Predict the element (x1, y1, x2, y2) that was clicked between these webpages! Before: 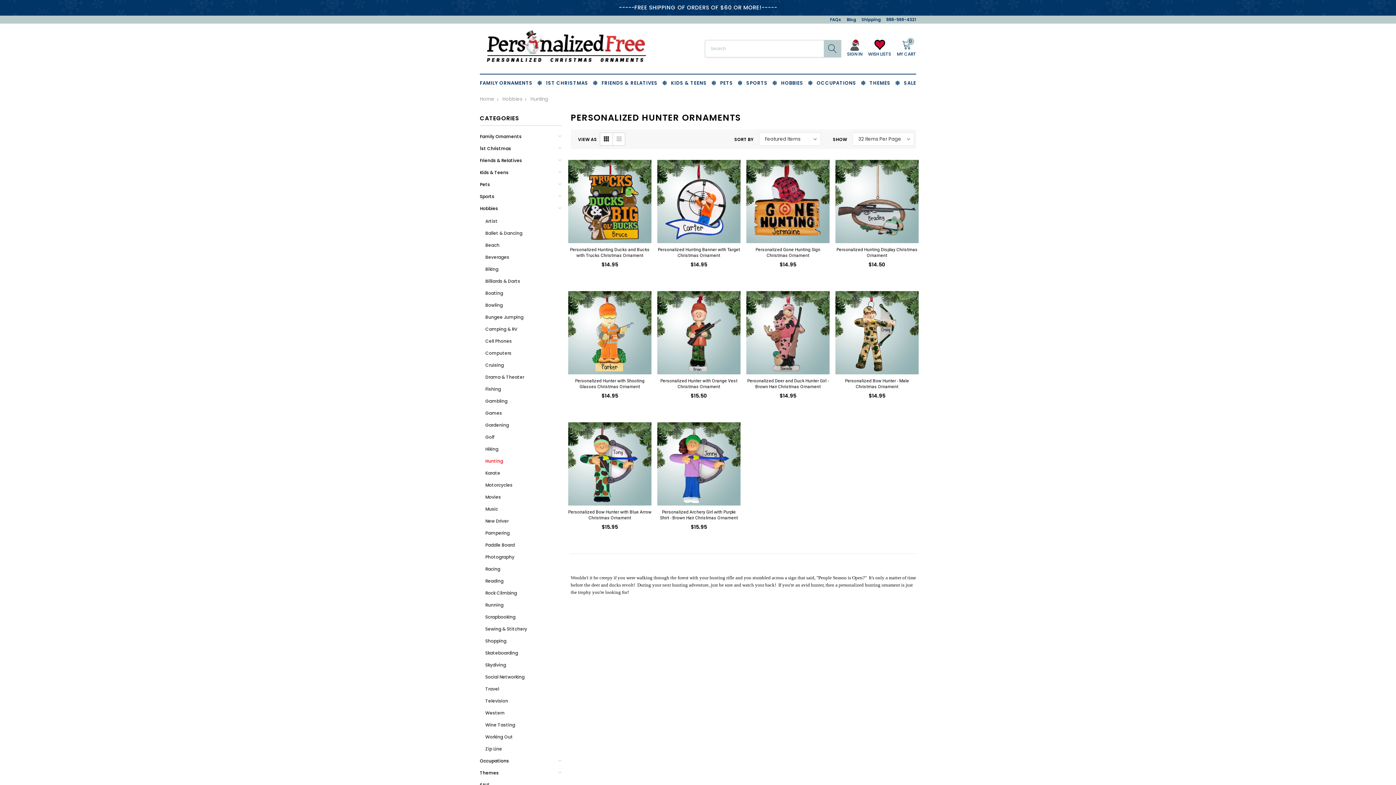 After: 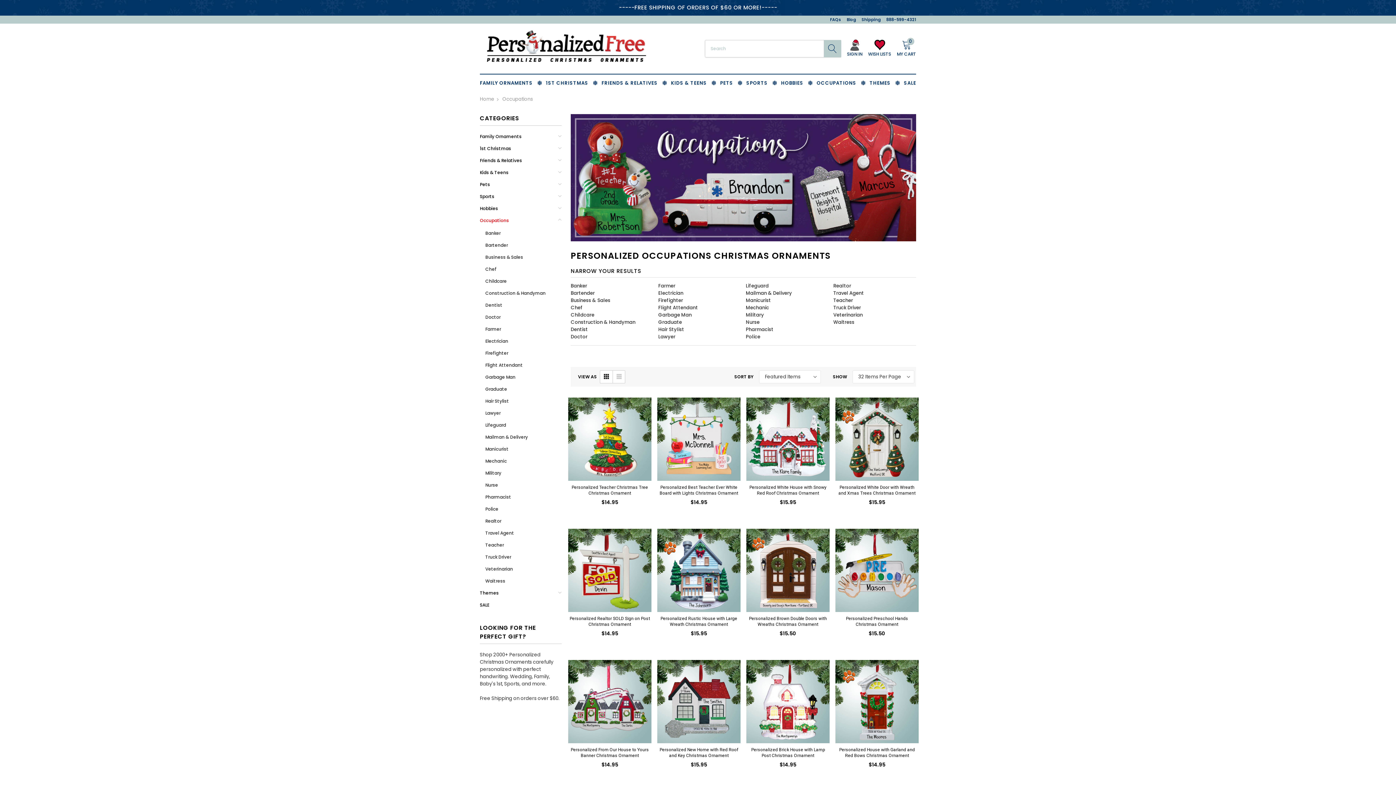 Action: bbox: (816, 74, 856, 93) label: OCCUPATIONS